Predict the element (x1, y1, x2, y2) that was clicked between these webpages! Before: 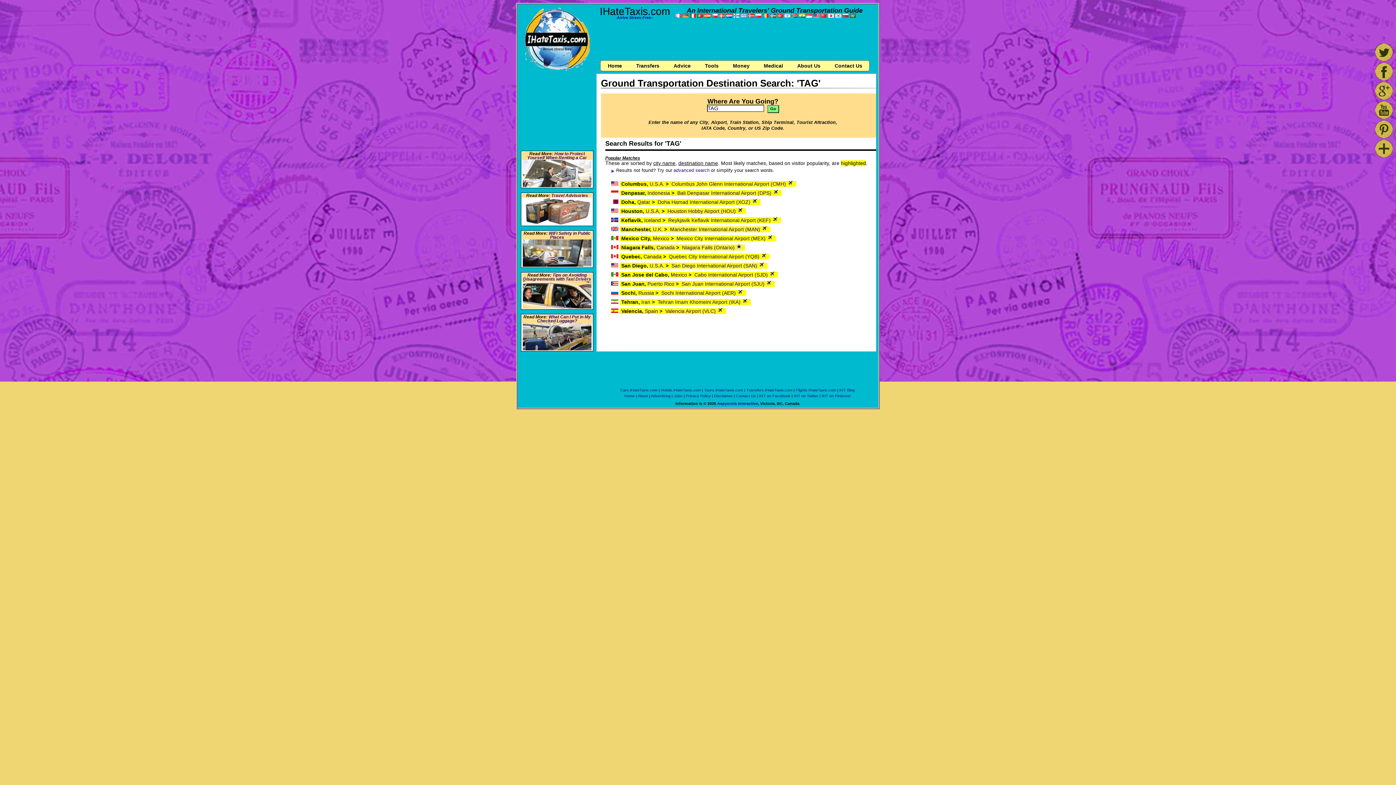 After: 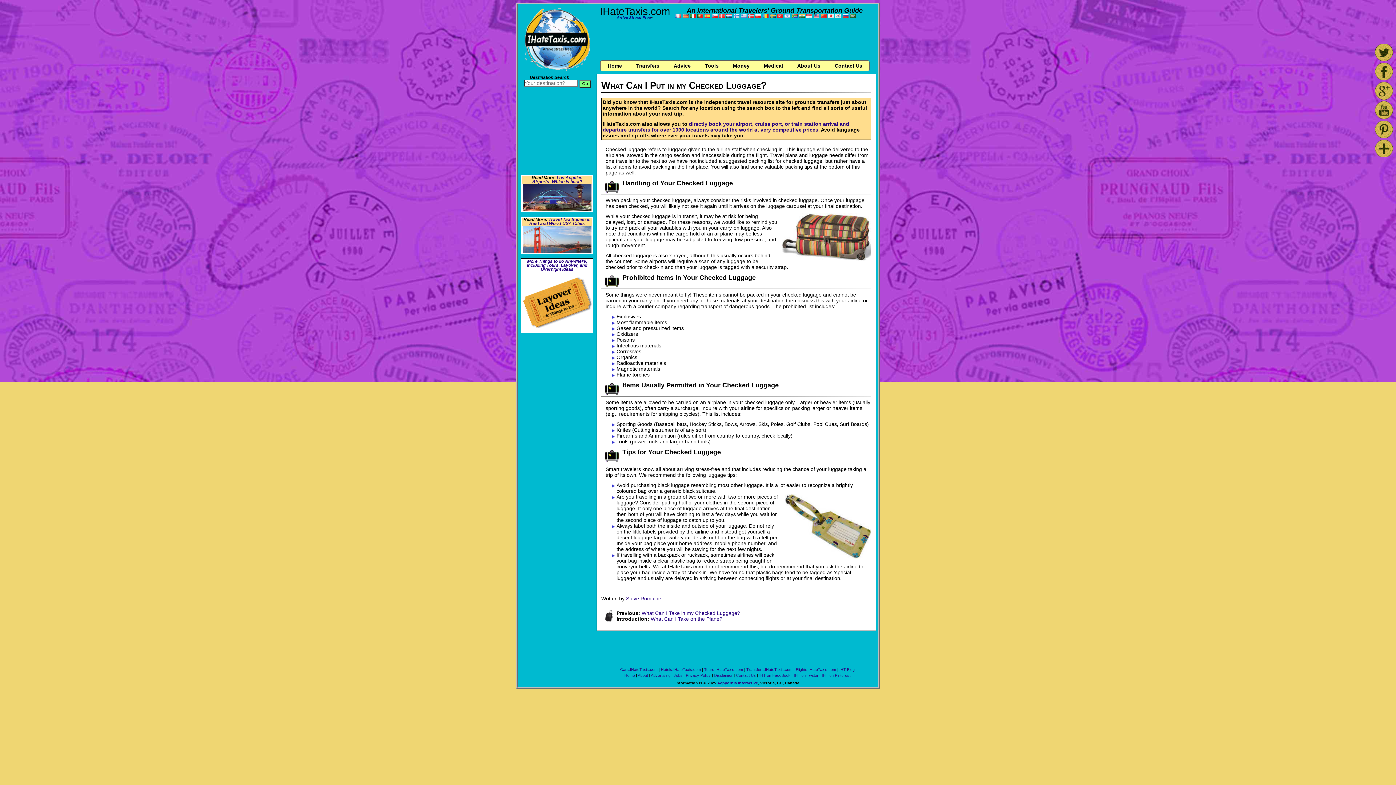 Action: bbox: (522, 345, 591, 351)